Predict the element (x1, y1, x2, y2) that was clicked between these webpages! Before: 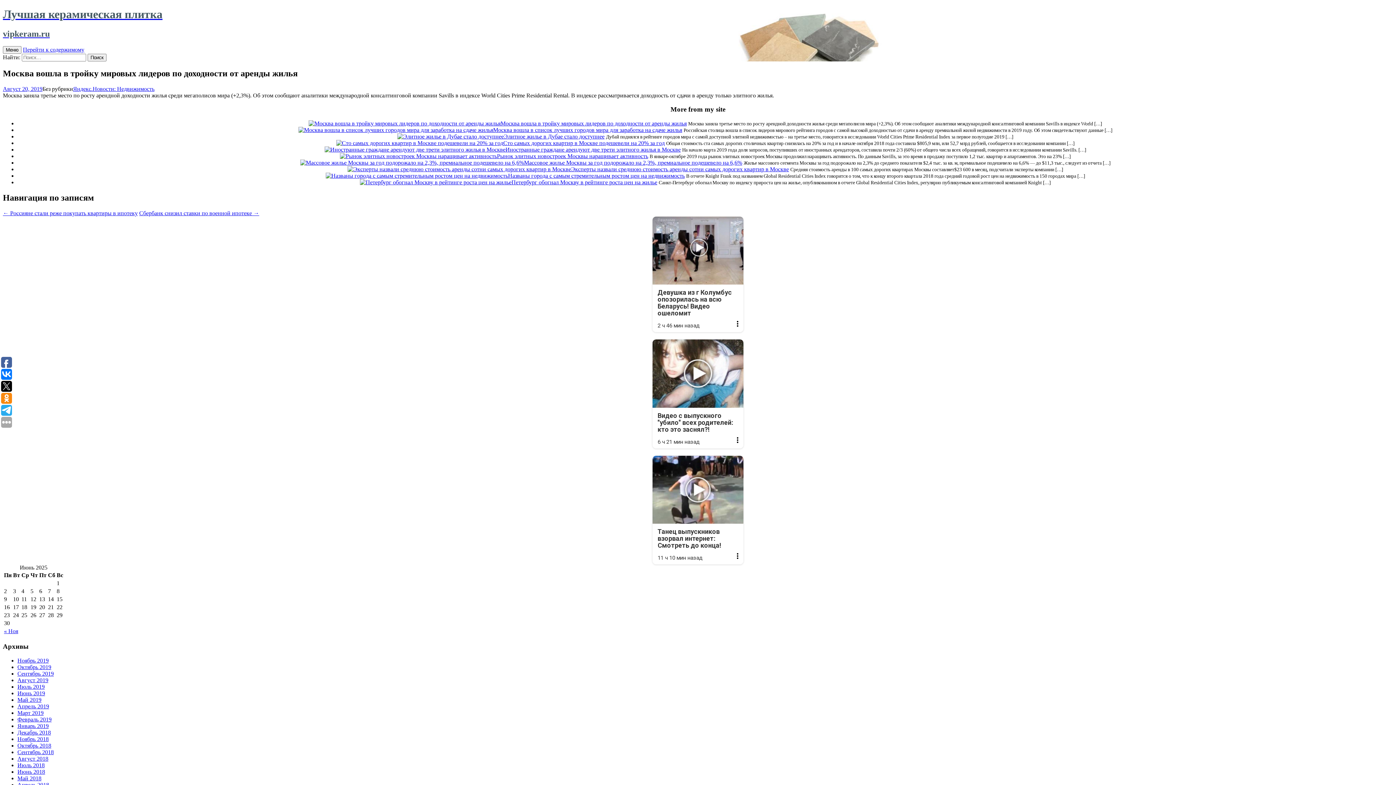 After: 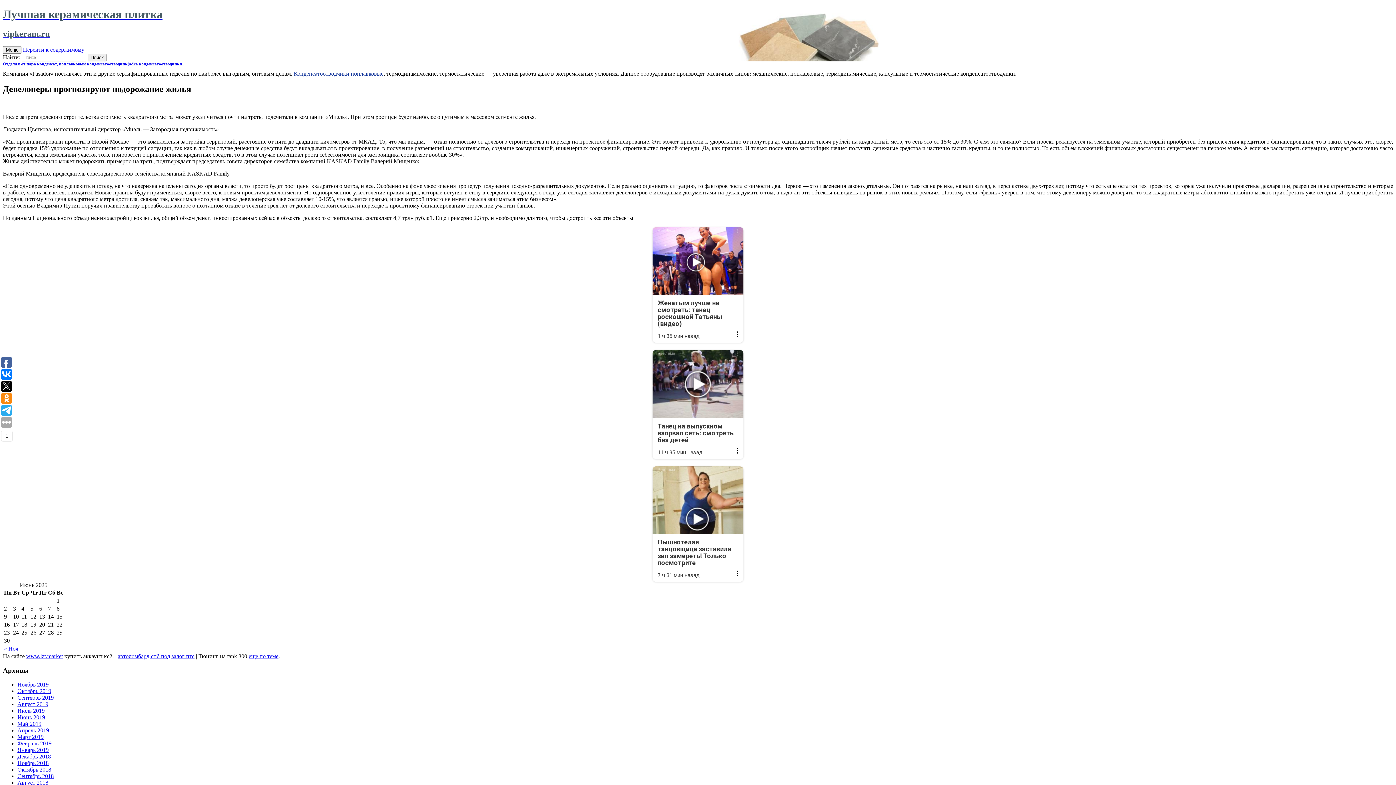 Action: bbox: (2, 7, 1393, 38) label: Лучшая керамическая плитка
vipkeram.ru